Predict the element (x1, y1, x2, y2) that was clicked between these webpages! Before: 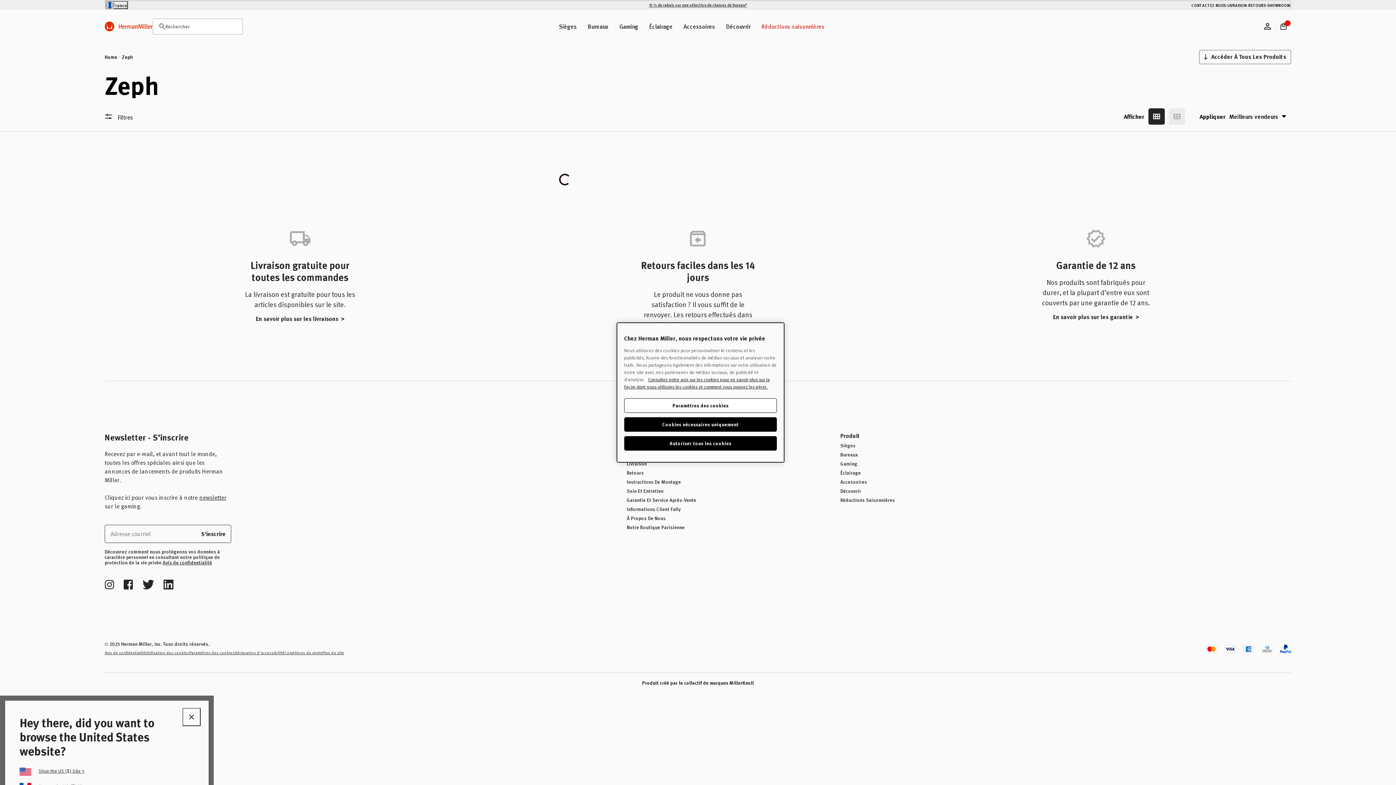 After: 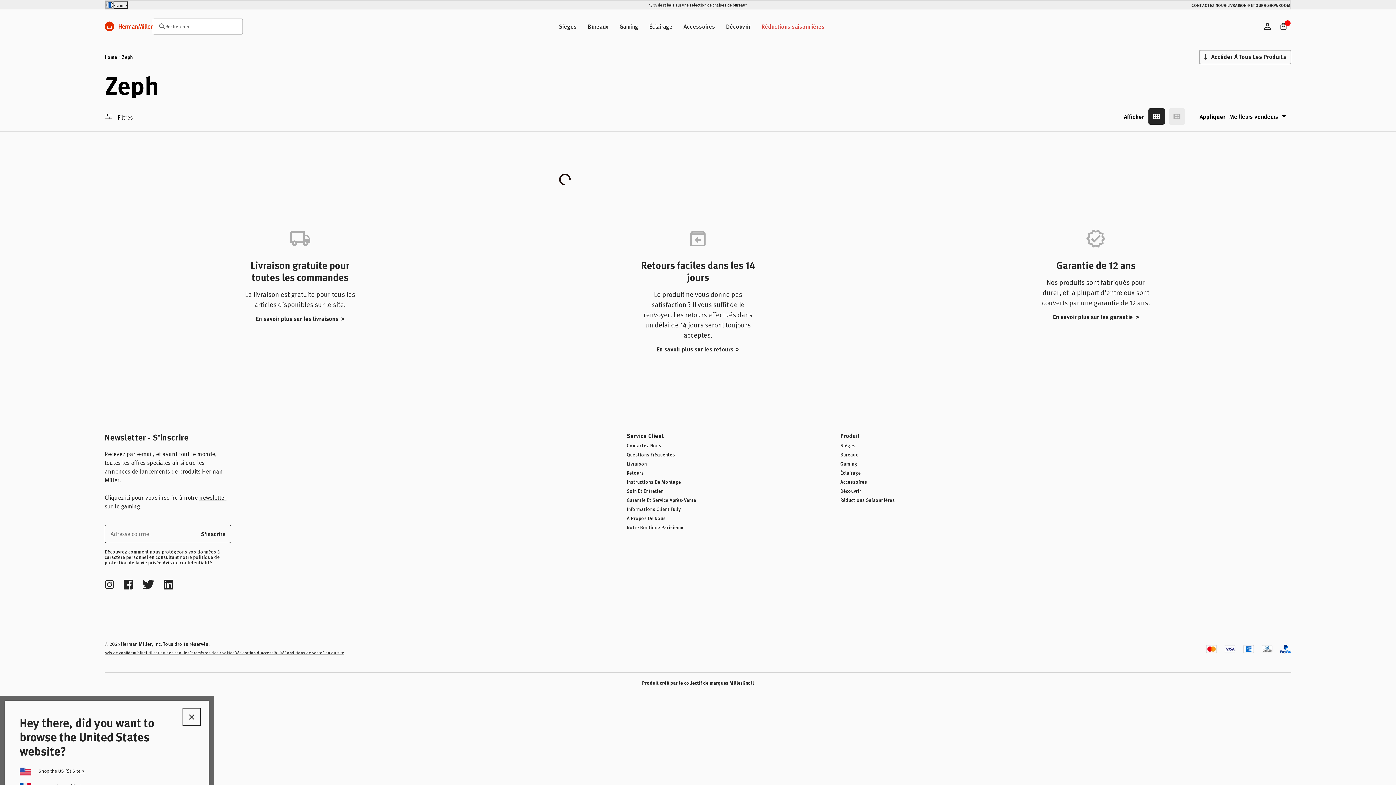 Action: label: Autoriser tous les cookies bbox: (624, 436, 777, 450)